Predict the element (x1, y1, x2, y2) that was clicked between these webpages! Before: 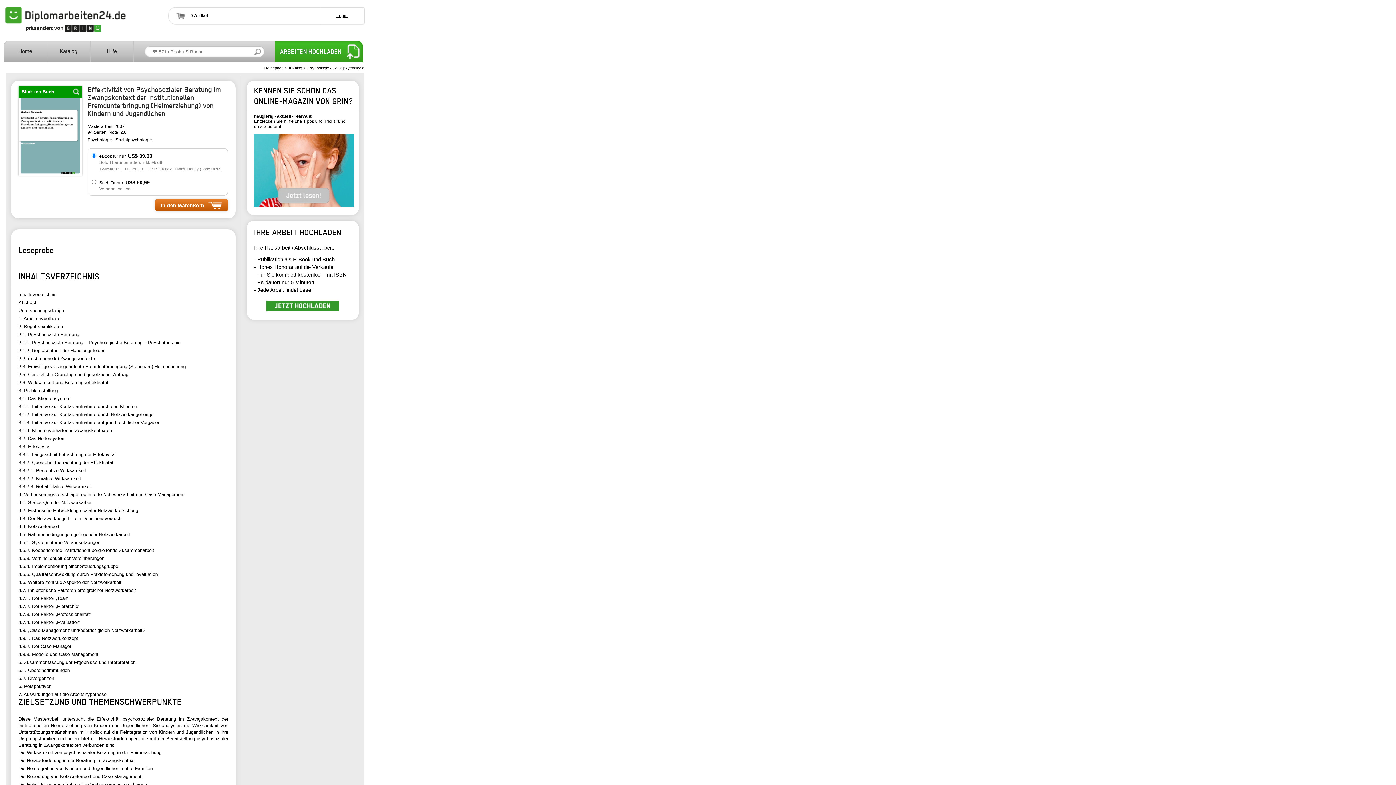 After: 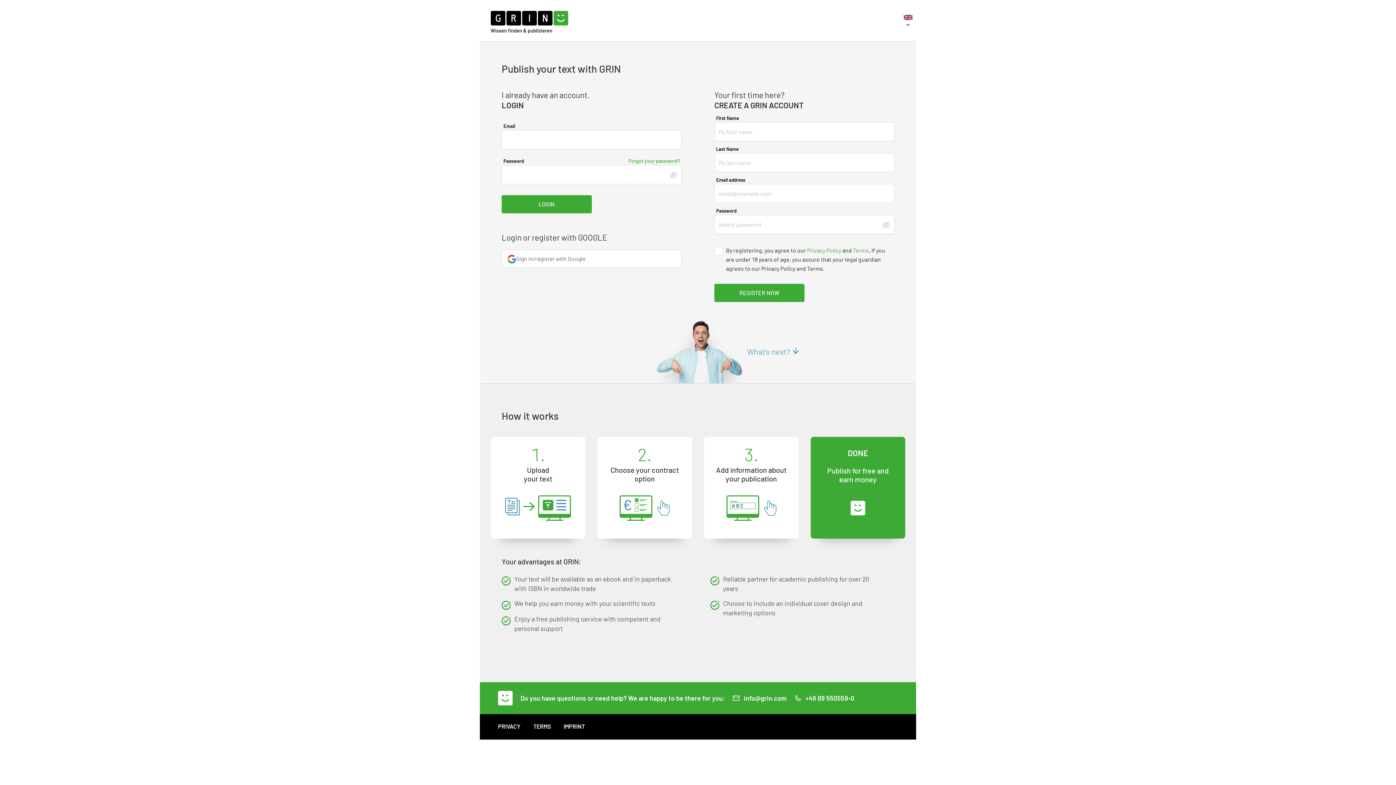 Action: bbox: (254, 228, 341, 237) label: IHRE ARBEIT HOCHLADEN